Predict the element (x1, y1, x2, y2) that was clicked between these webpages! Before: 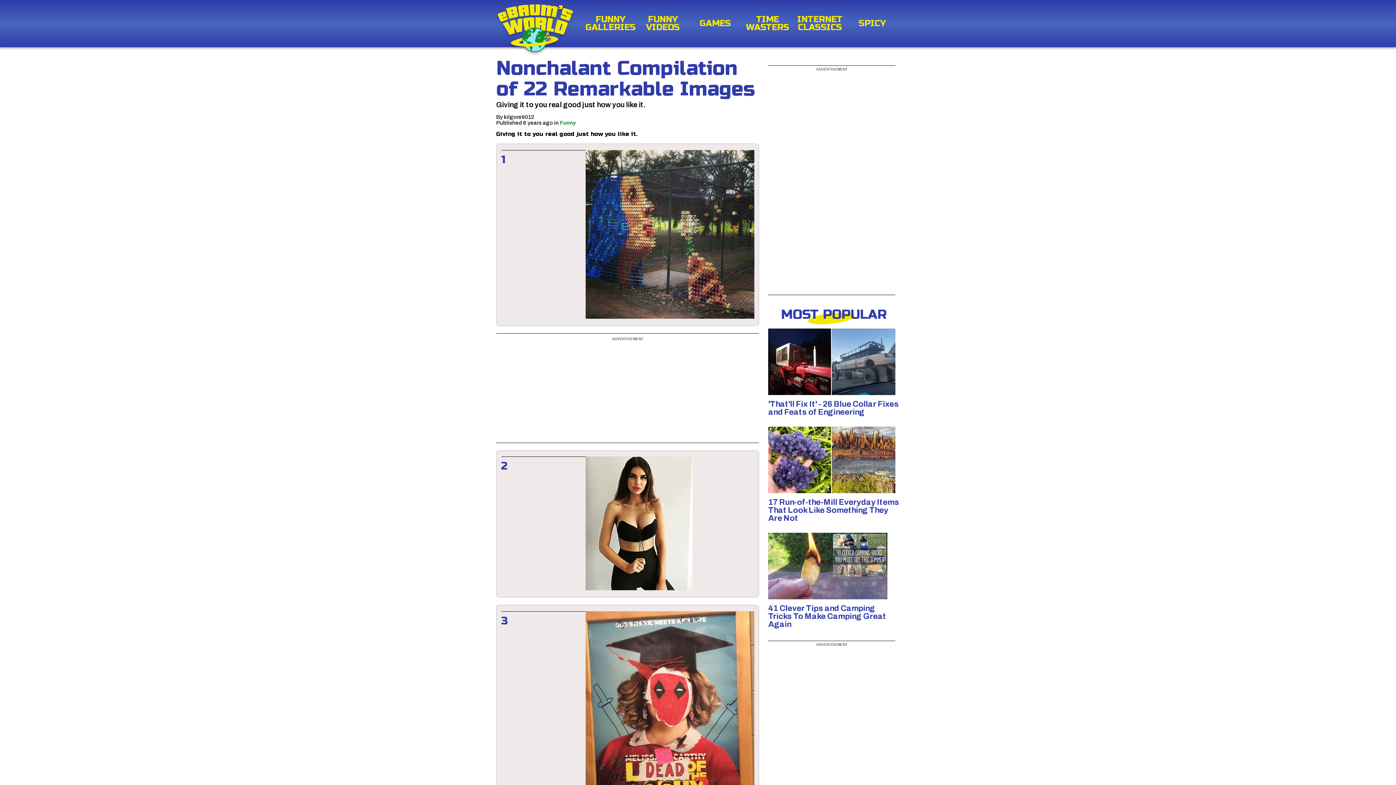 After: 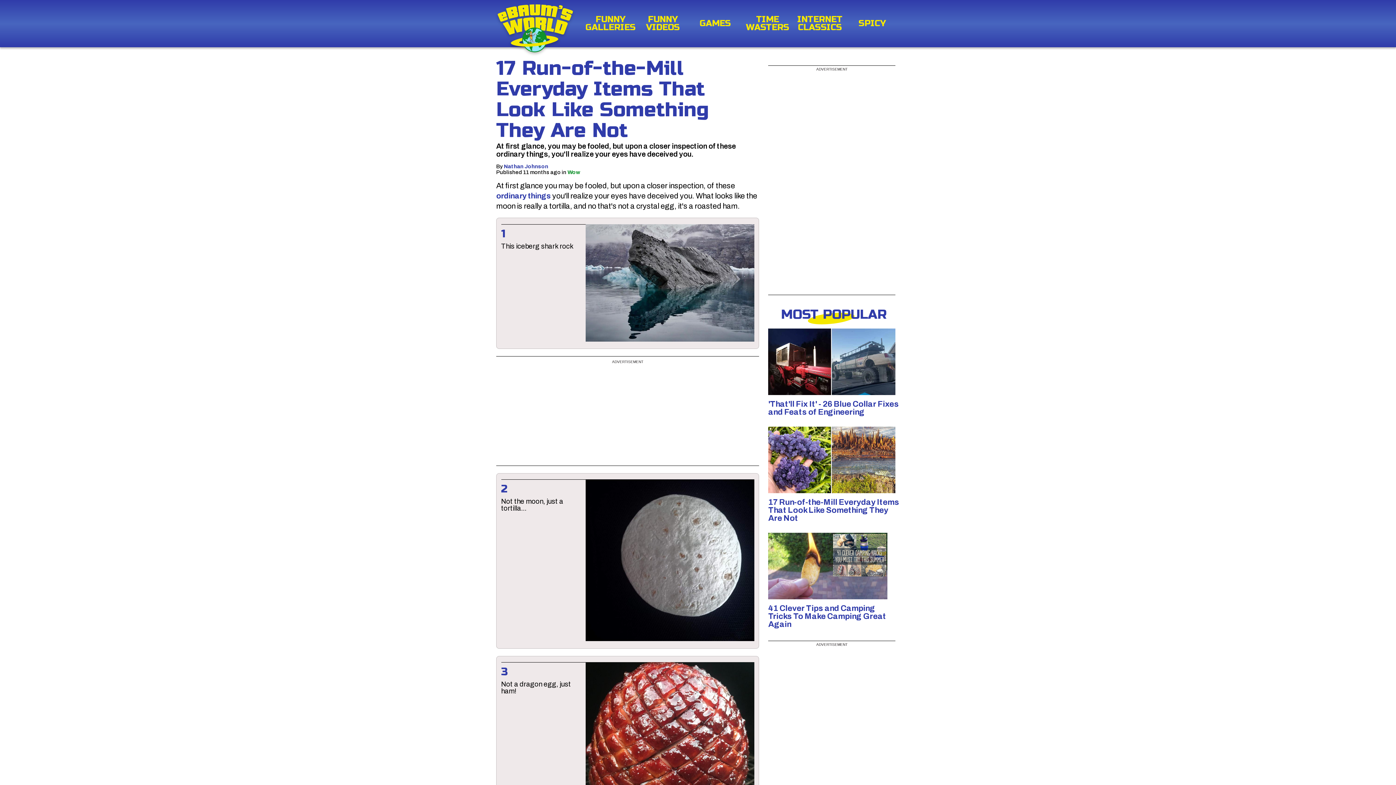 Action: label: 17 Run-of-the-Mill Everyday Items That Look Like Something They Are Not bbox: (768, 498, 899, 522)